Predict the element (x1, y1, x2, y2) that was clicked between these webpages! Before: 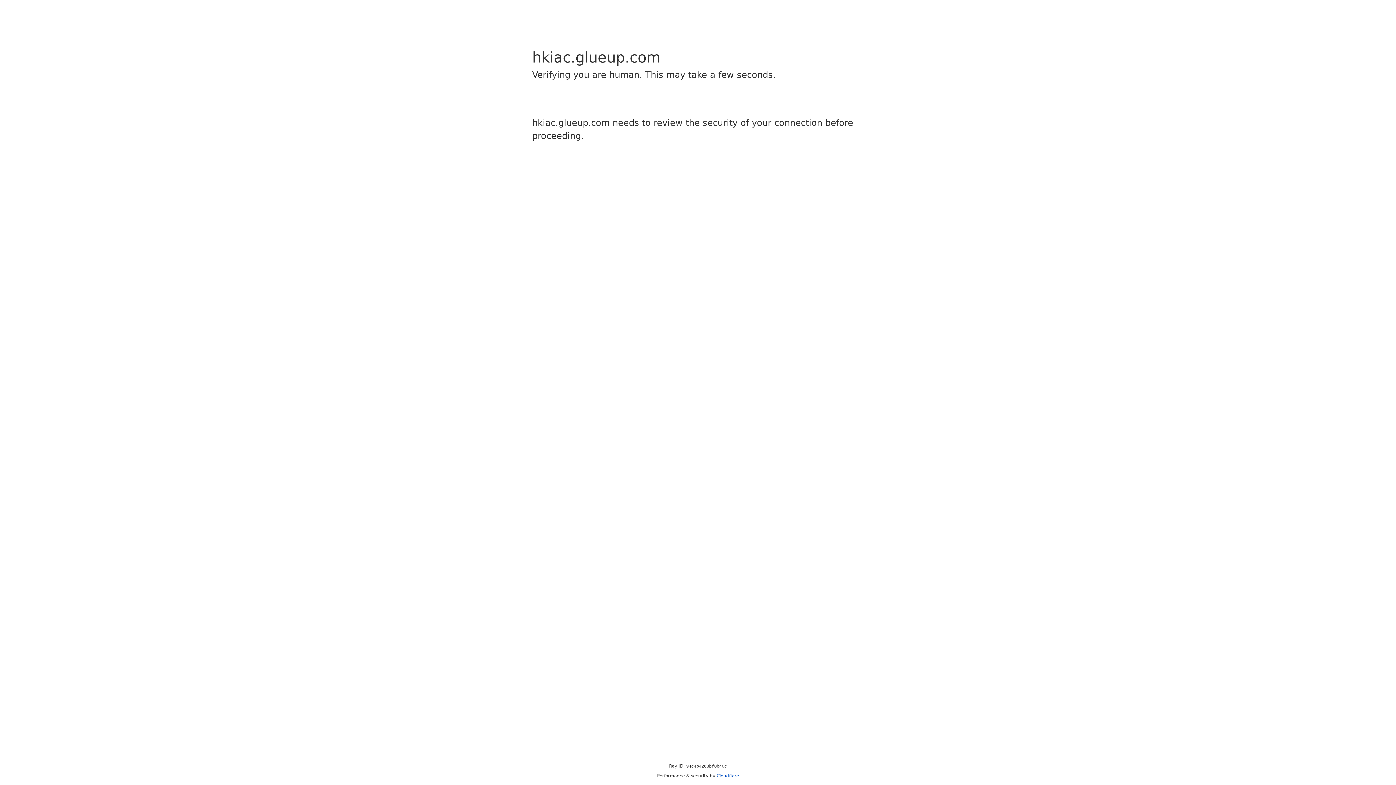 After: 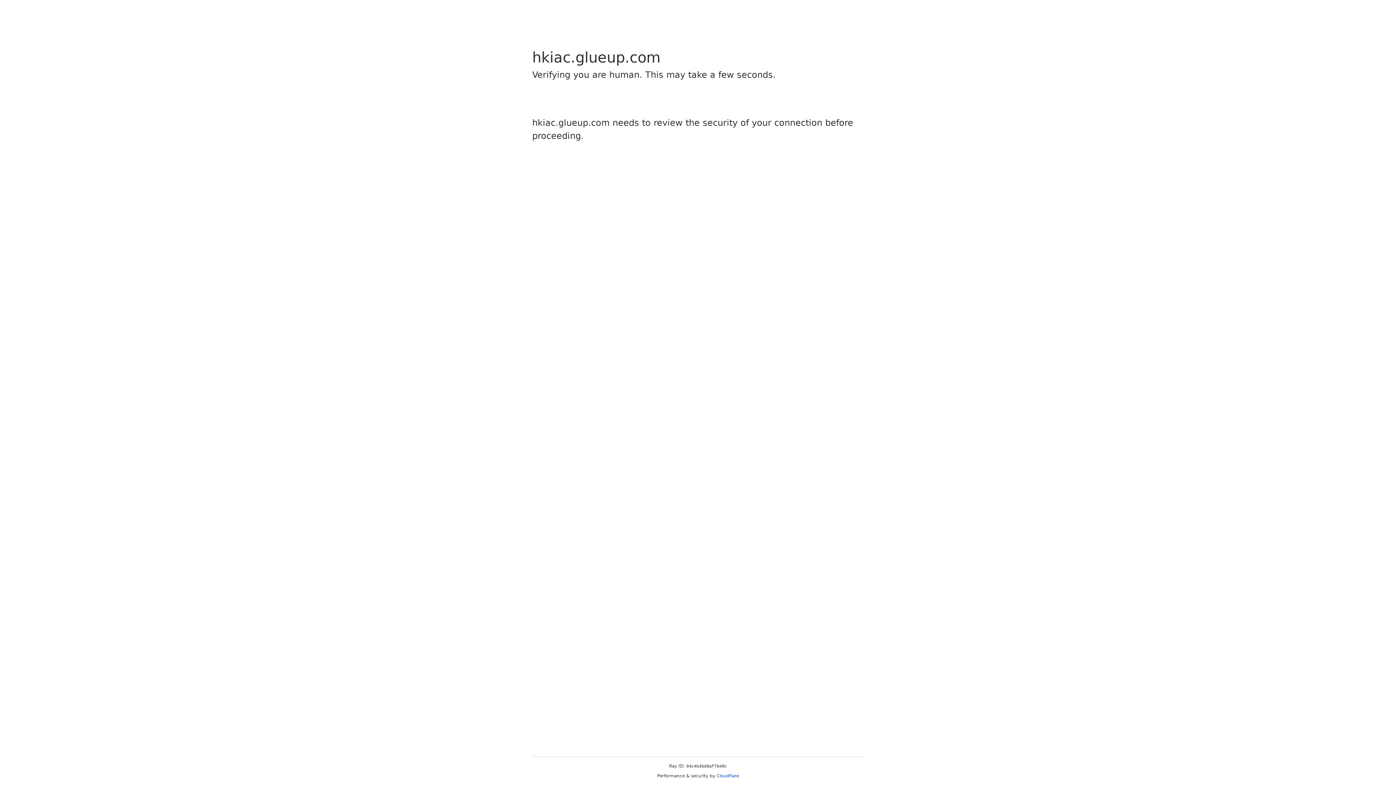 Action: label: Cloudflare bbox: (716, 773, 739, 778)